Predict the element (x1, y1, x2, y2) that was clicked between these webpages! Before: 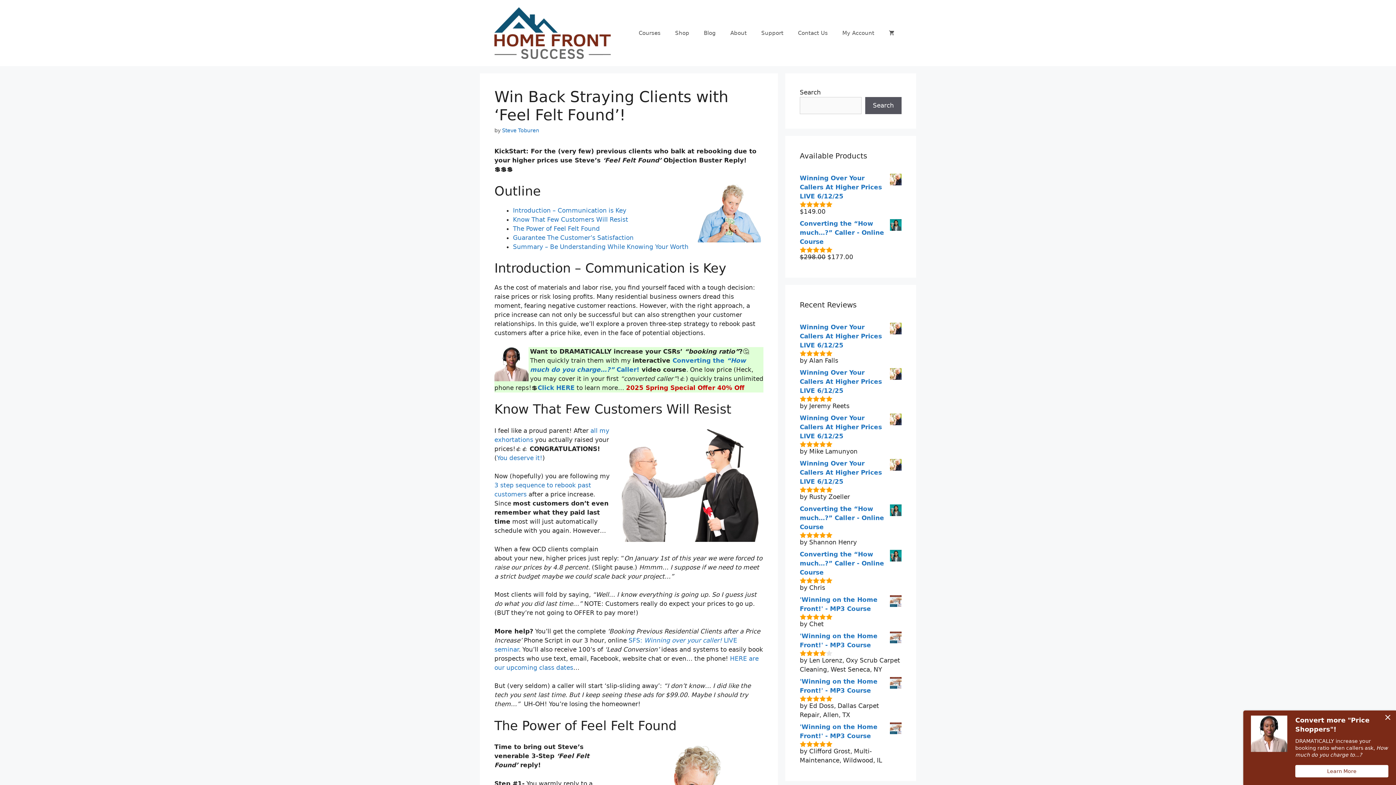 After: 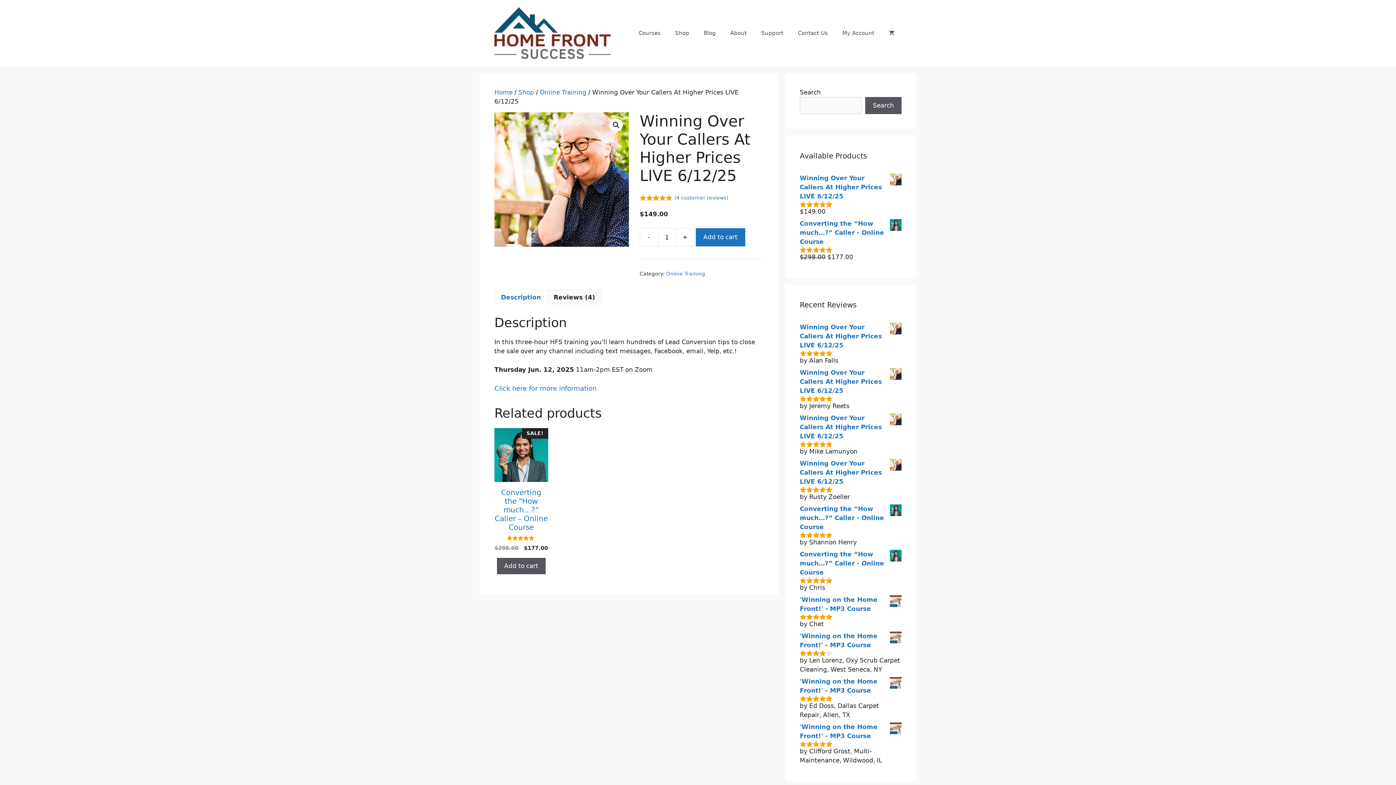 Action: label: Winning Over Your Callers At Higher Prices LIVE 6/12/25 bbox: (800, 173, 901, 201)